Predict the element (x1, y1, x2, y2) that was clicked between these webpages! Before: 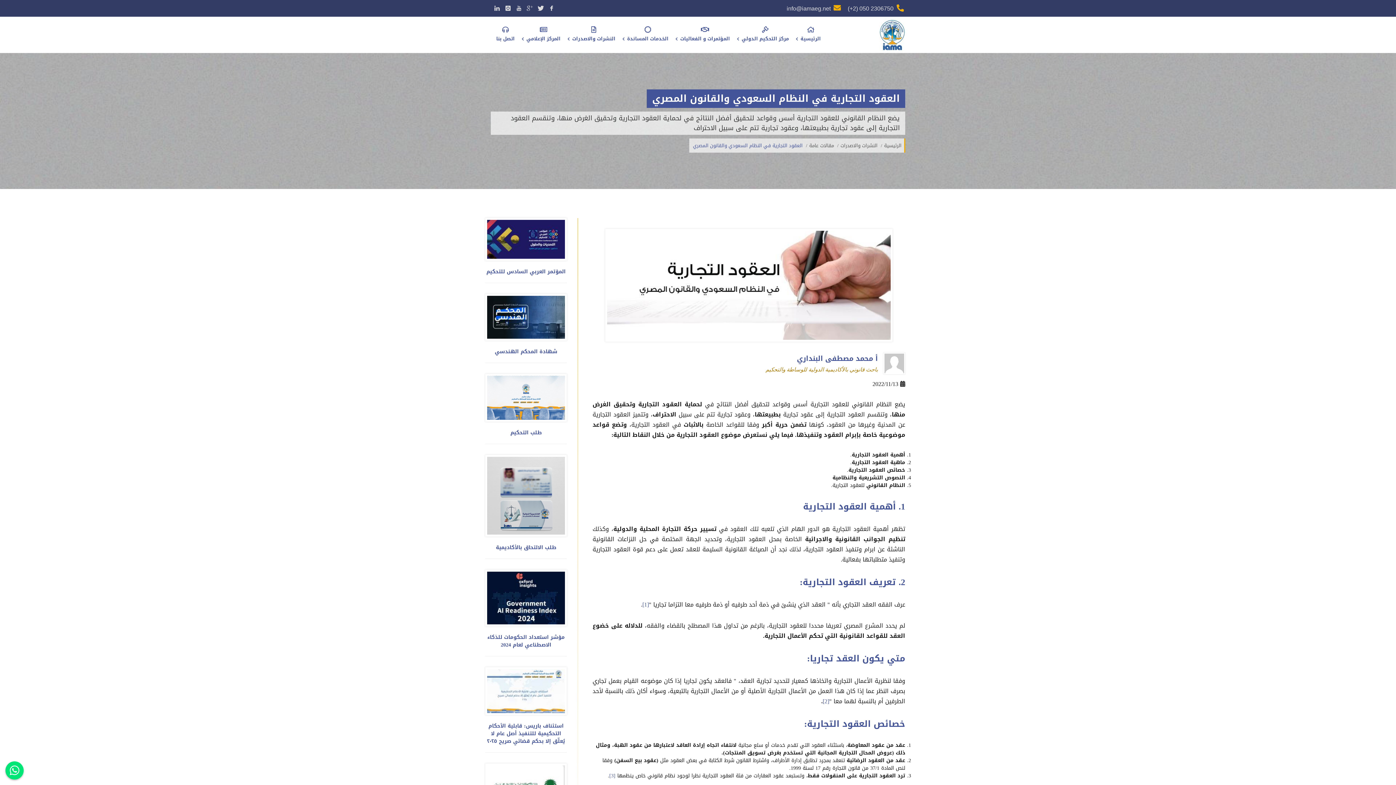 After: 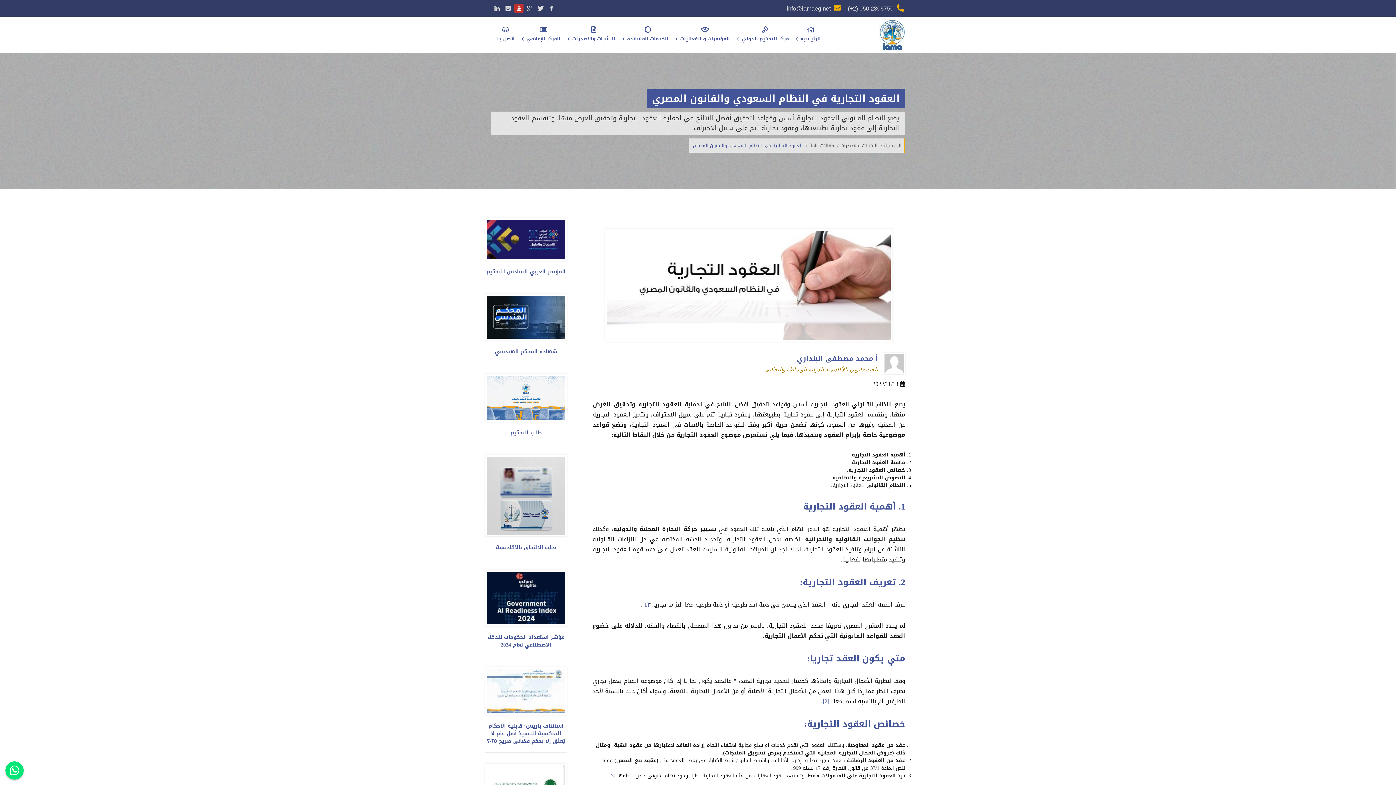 Action: bbox: (514, 3, 523, 12)